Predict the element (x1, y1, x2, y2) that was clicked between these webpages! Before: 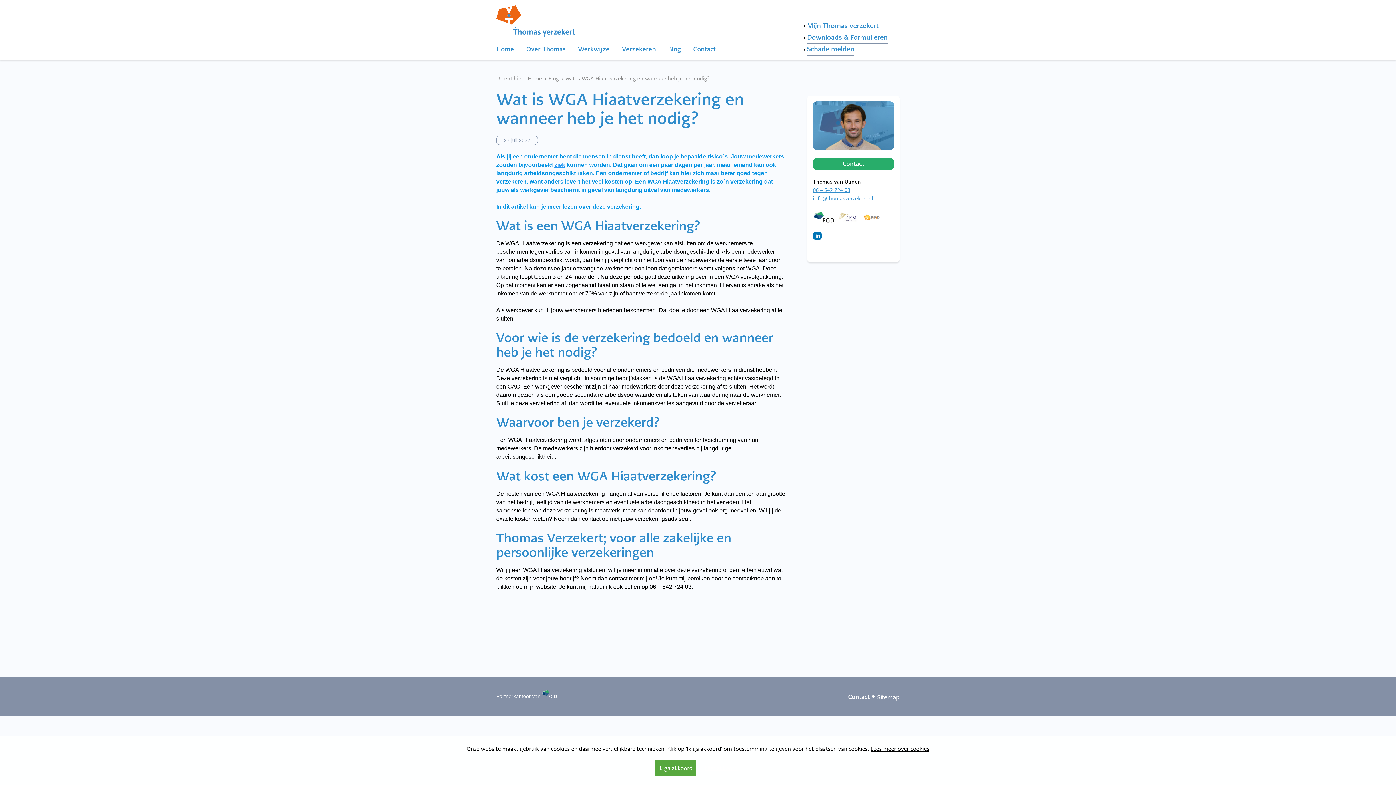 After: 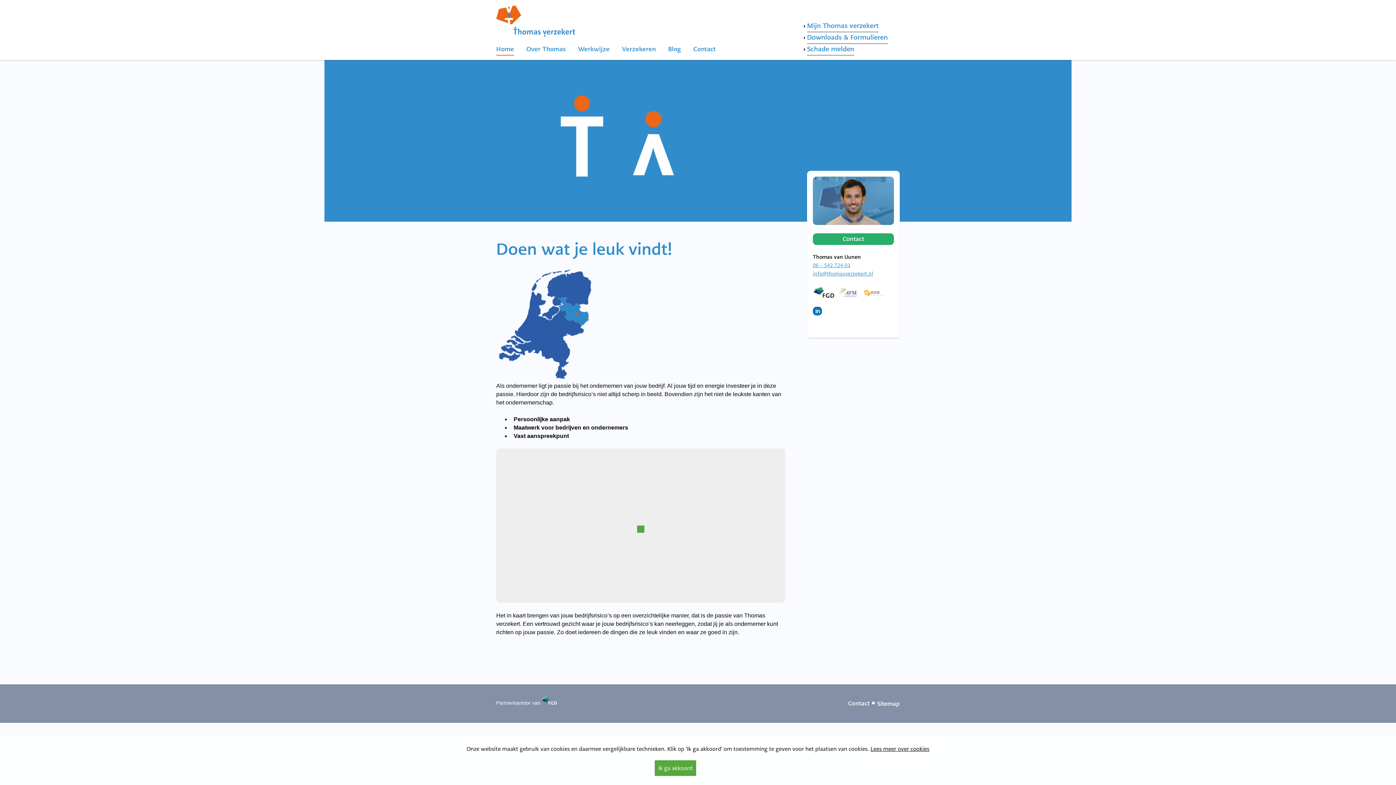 Action: bbox: (528, 74, 542, 82) label: Home